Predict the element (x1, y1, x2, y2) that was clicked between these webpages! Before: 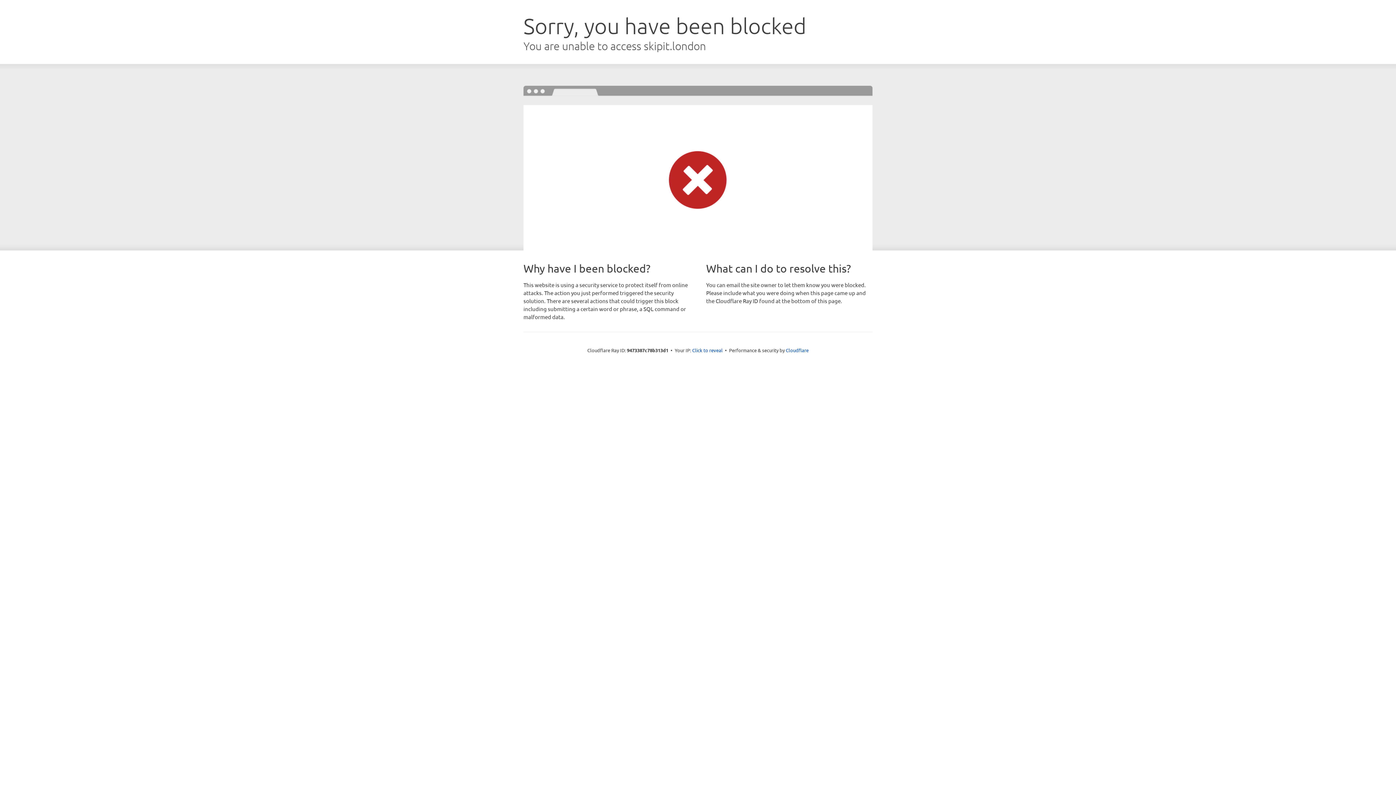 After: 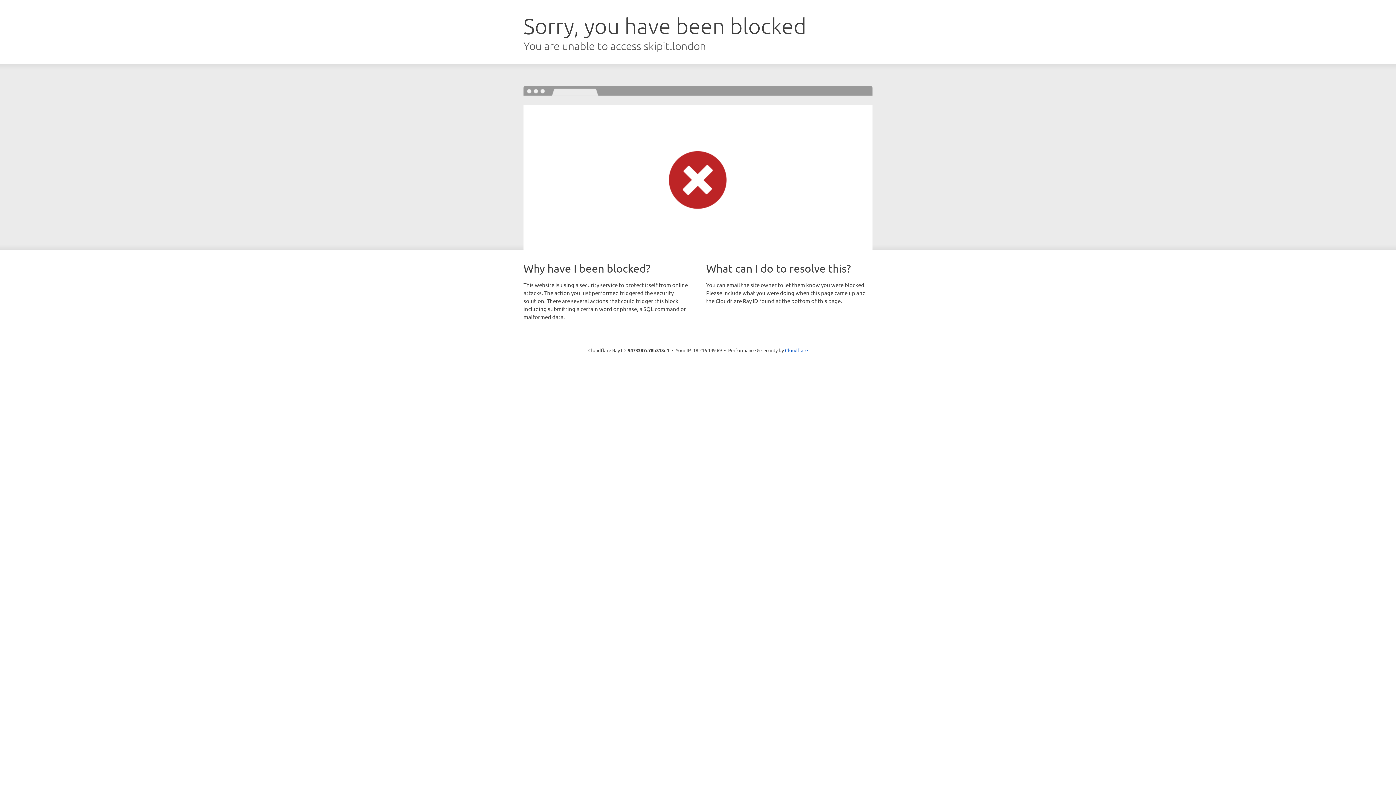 Action: label: Click to reveal bbox: (692, 346, 722, 353)